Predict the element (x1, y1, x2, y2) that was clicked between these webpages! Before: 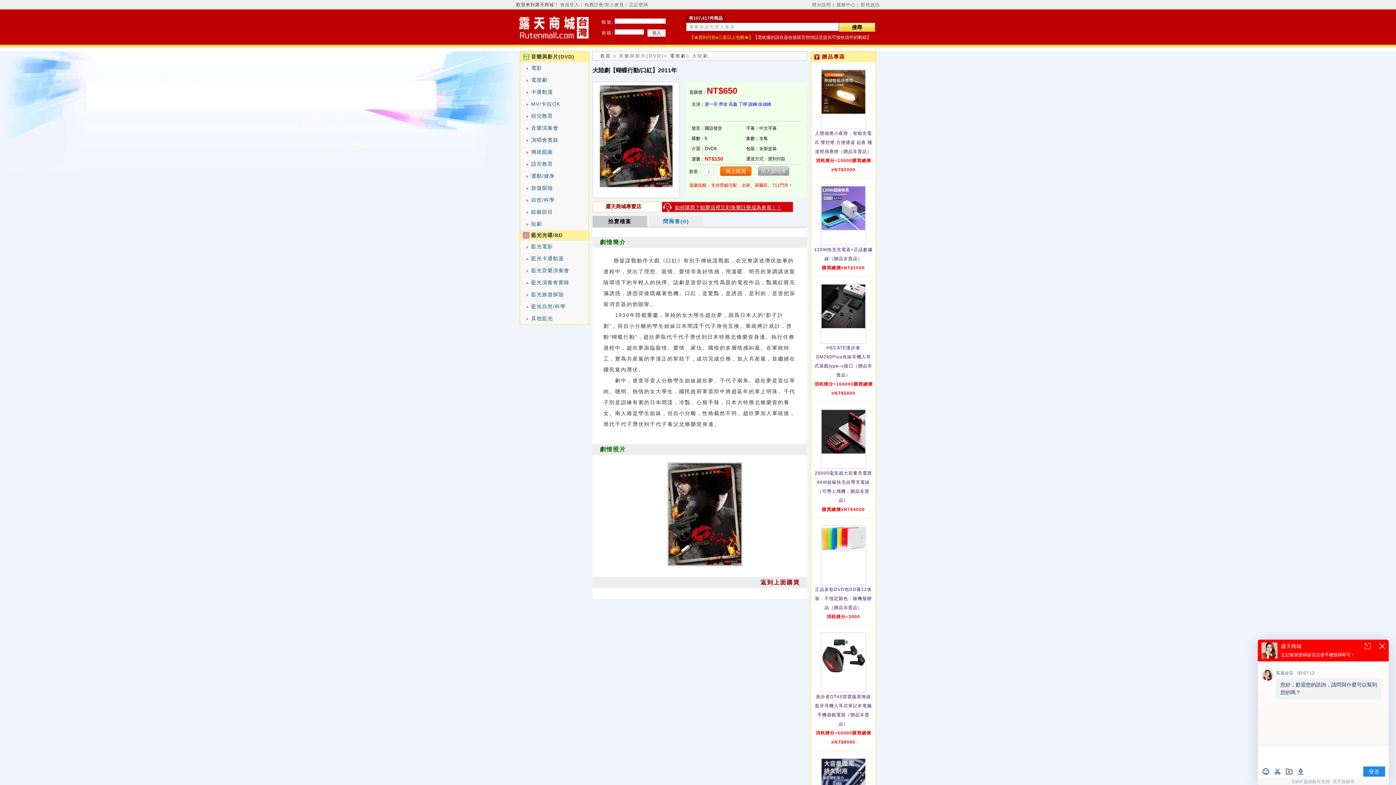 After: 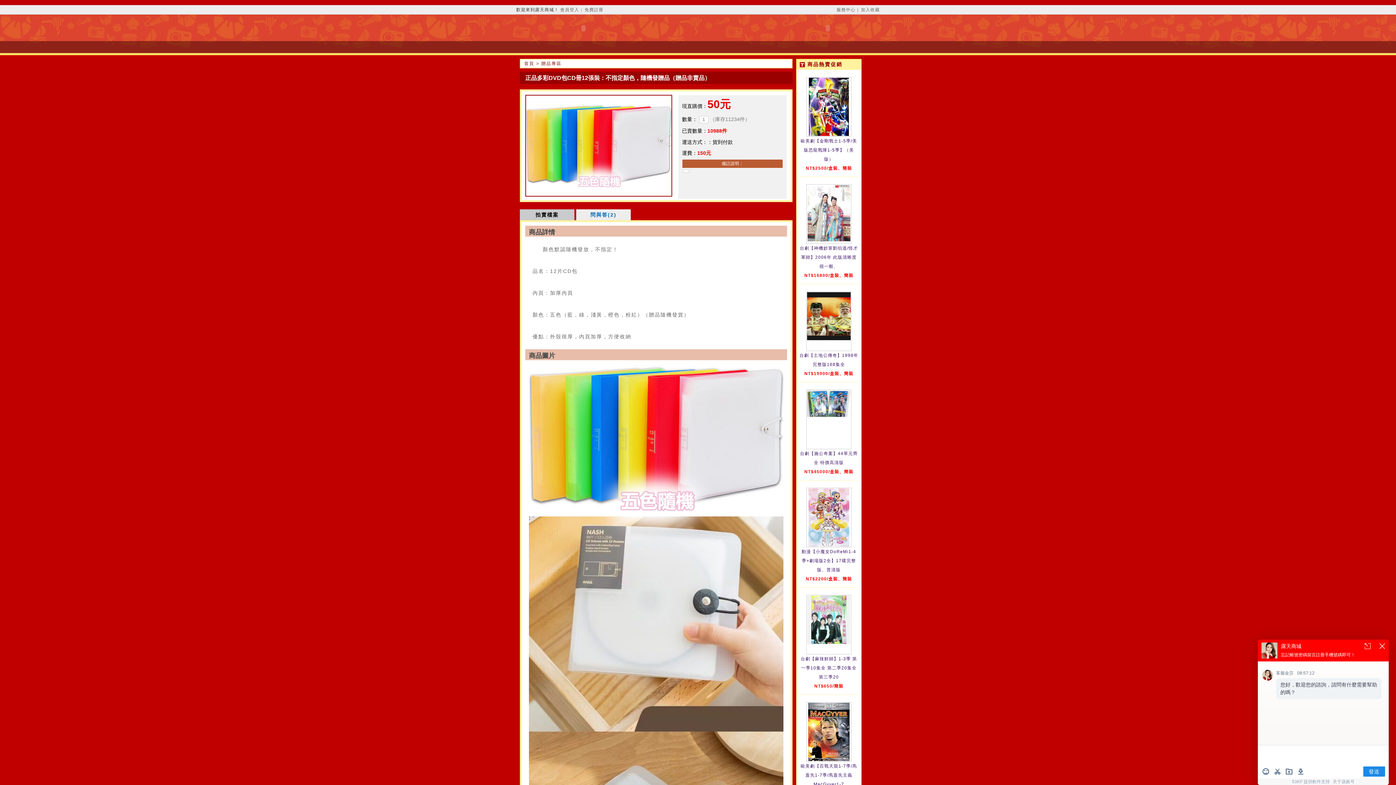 Action: label: 正品多彩DVD包CD冊12張裝：不指定顏色，隨機發贈品（贈品非賣品） bbox: (815, 587, 872, 610)